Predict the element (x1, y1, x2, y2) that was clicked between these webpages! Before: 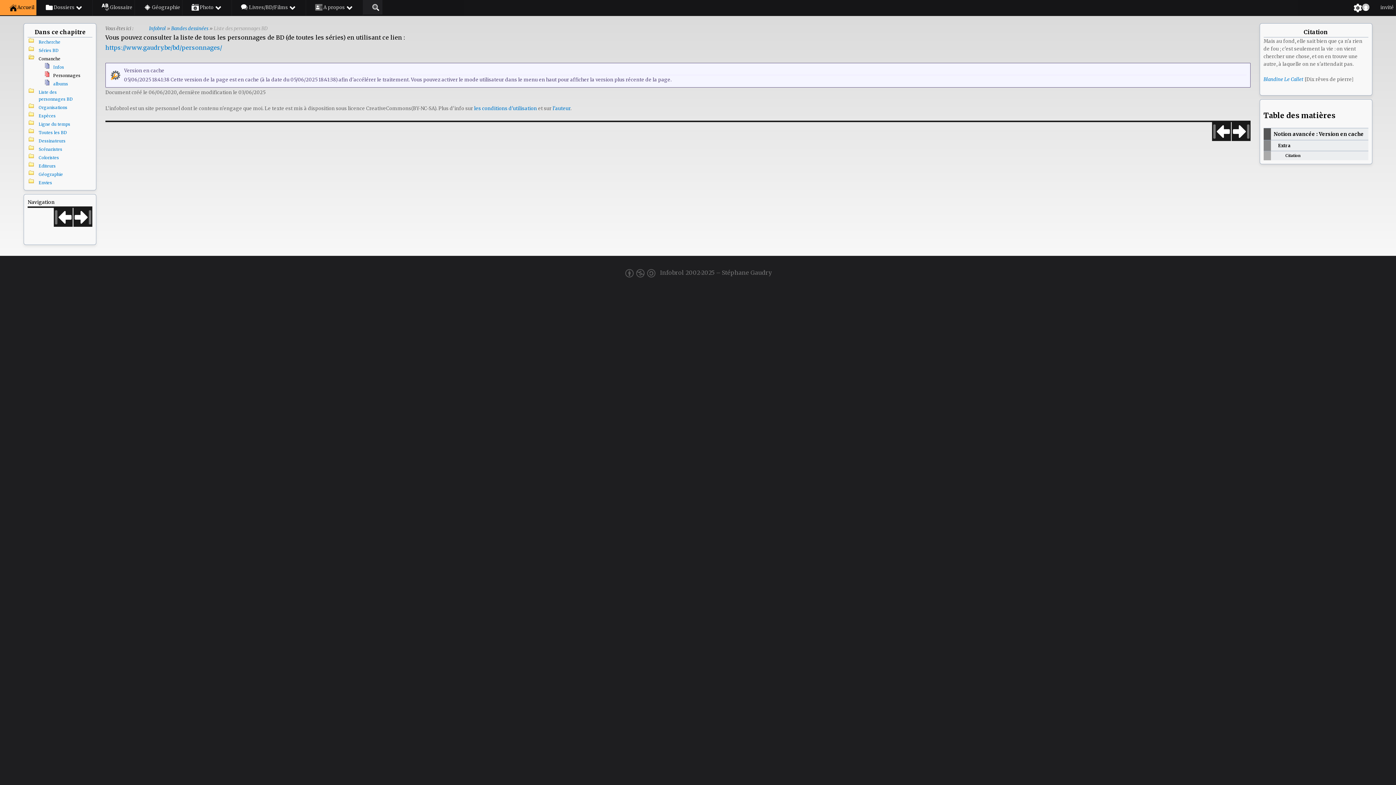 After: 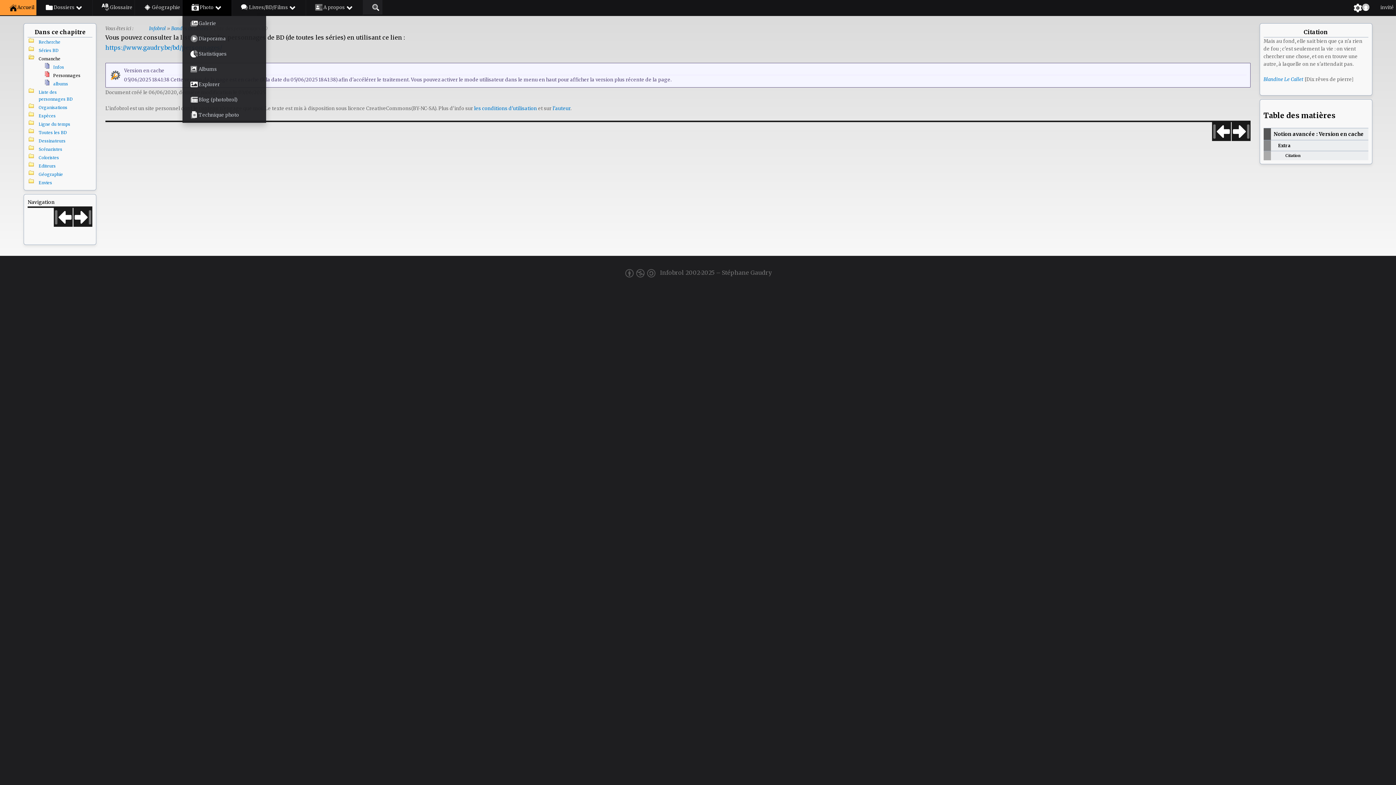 Action: label: Photo bbox: (182, 0, 231, 16)